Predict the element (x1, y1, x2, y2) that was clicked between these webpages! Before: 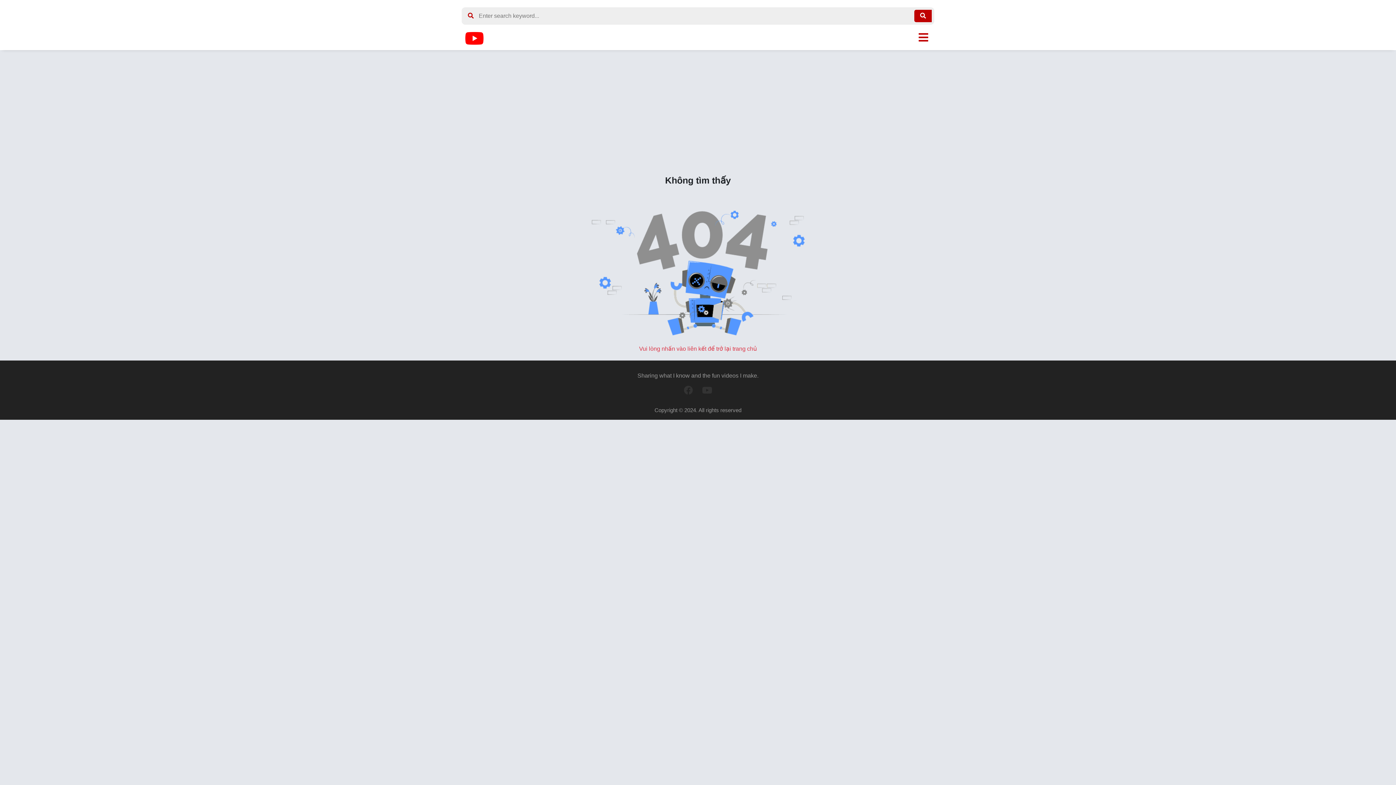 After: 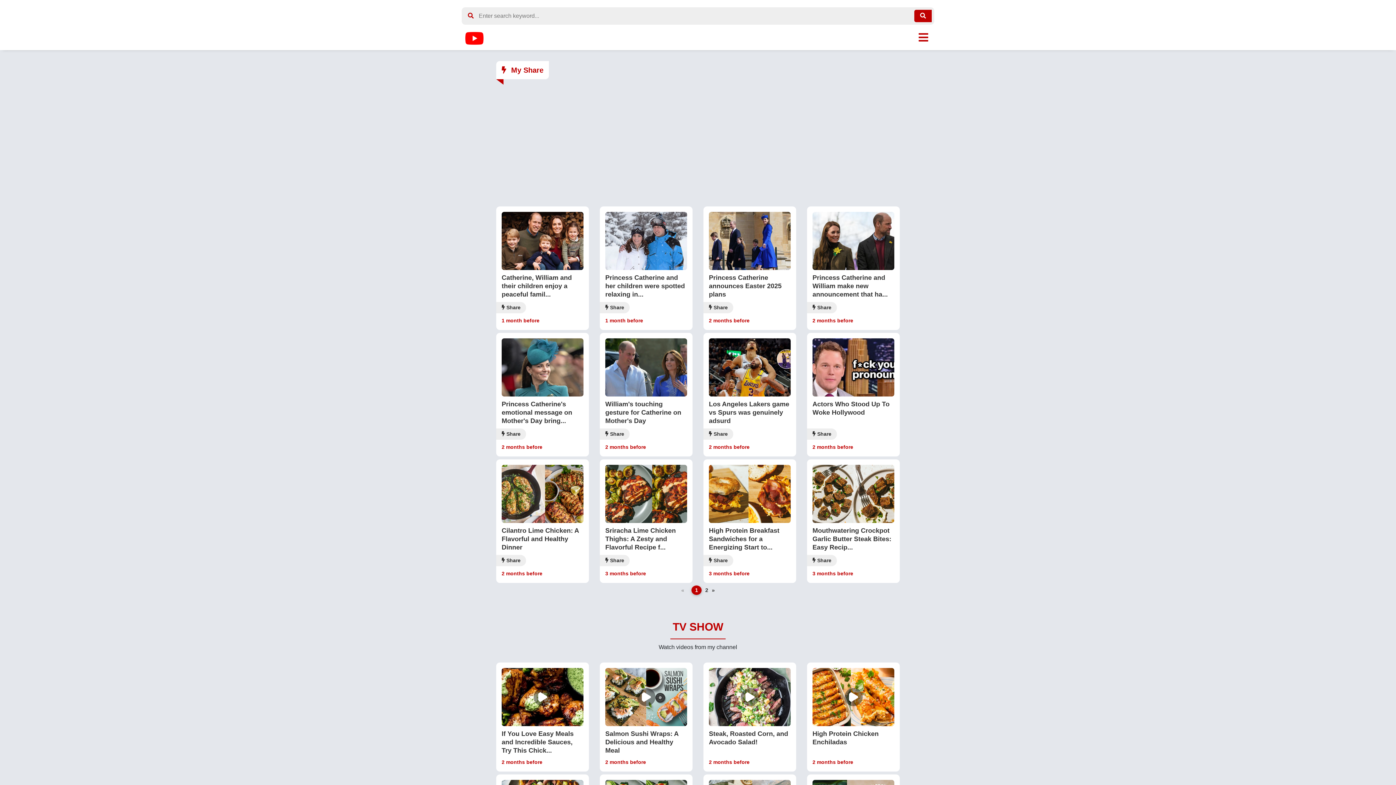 Action: bbox: (639, 345, 757, 352) label: Vui lòng nhấn vào liên kết để trở lại trang chủ